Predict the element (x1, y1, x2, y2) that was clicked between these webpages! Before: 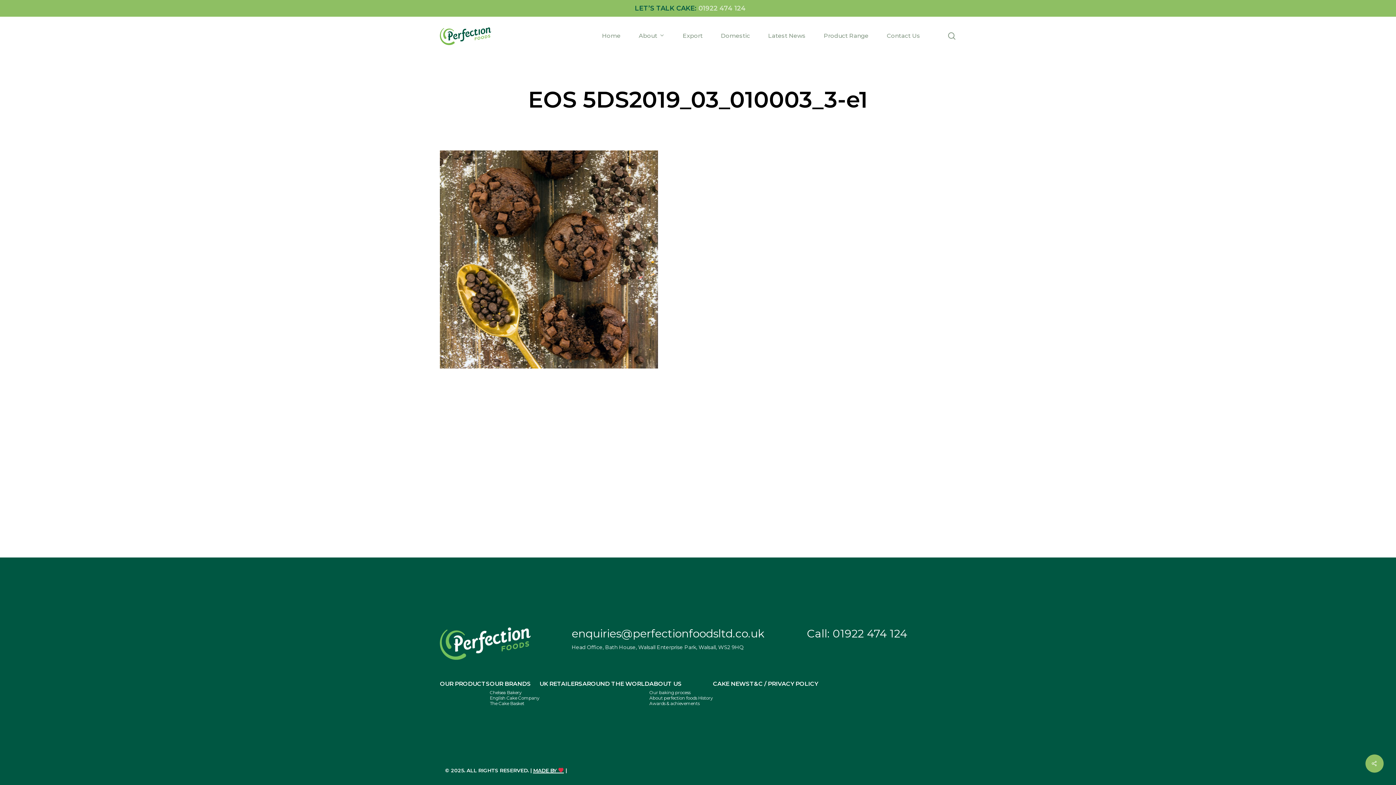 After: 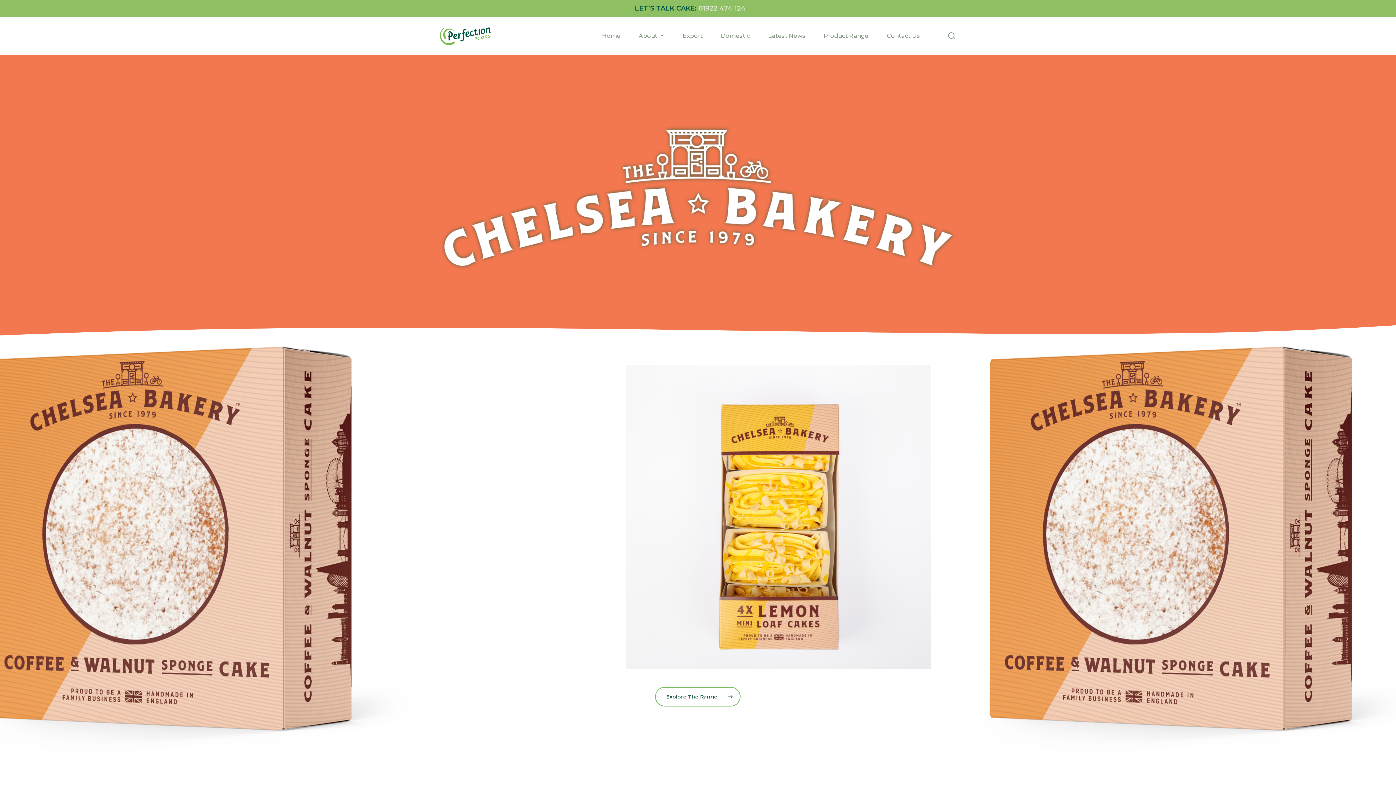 Action: label: Chelsea Bakery bbox: (489, 690, 521, 695)